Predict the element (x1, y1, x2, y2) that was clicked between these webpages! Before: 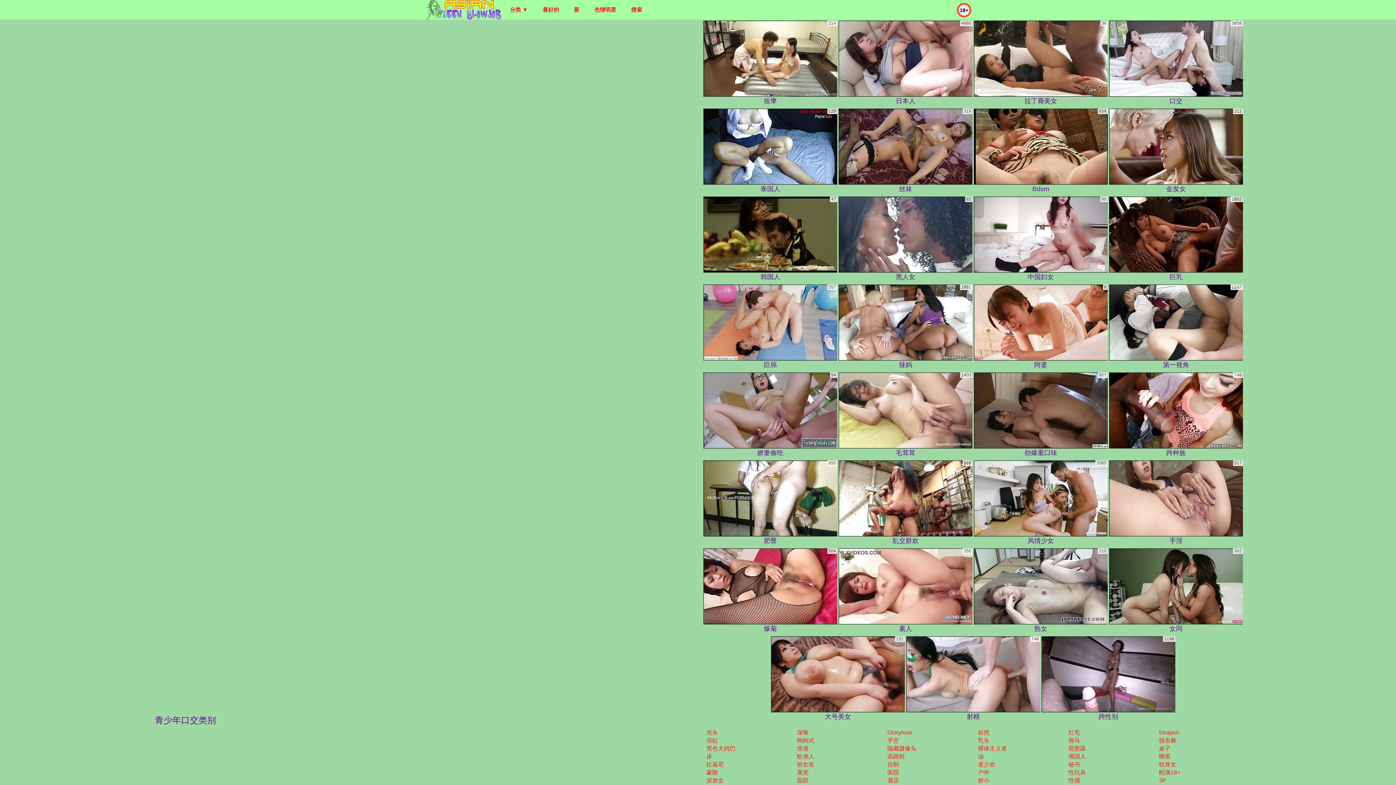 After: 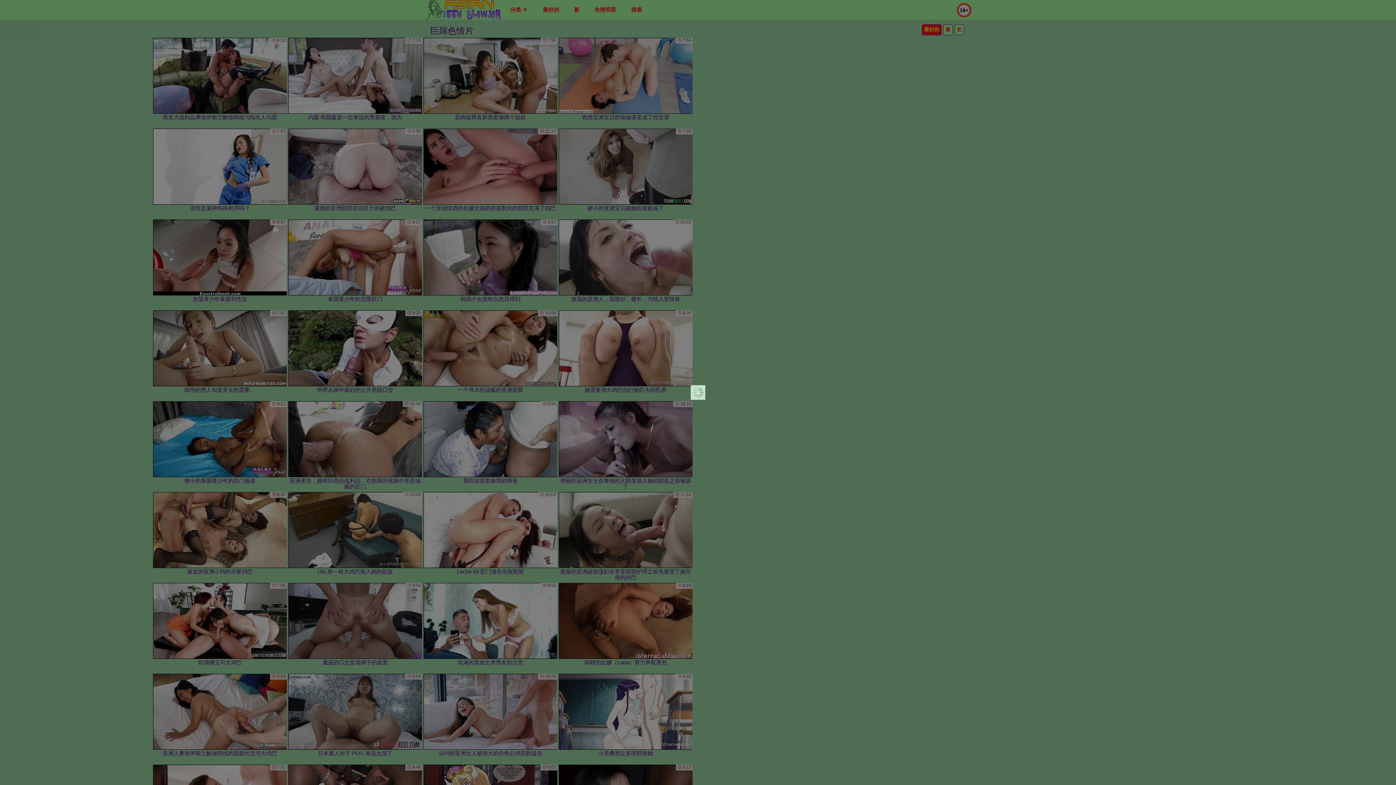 Action: label: 巨屌 bbox: (703, 284, 837, 370)